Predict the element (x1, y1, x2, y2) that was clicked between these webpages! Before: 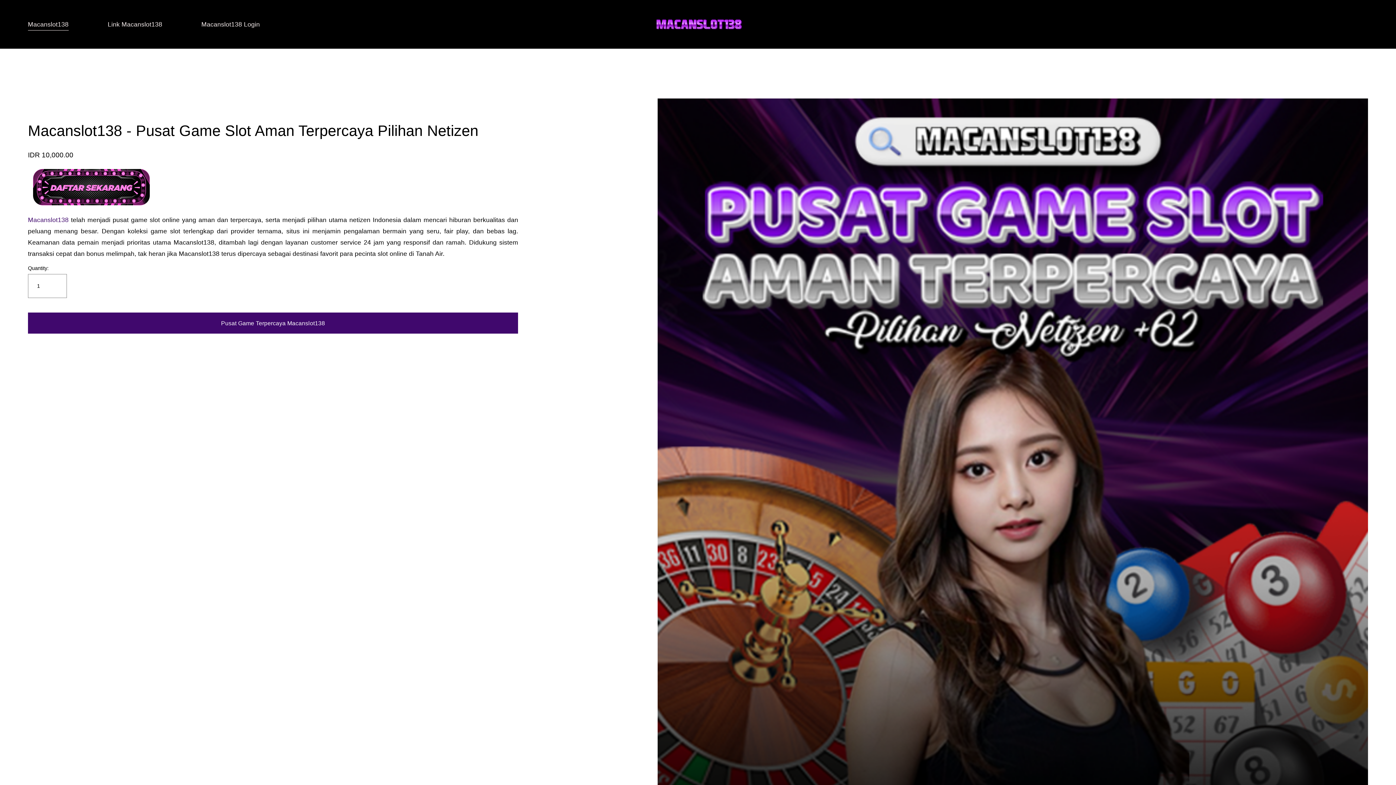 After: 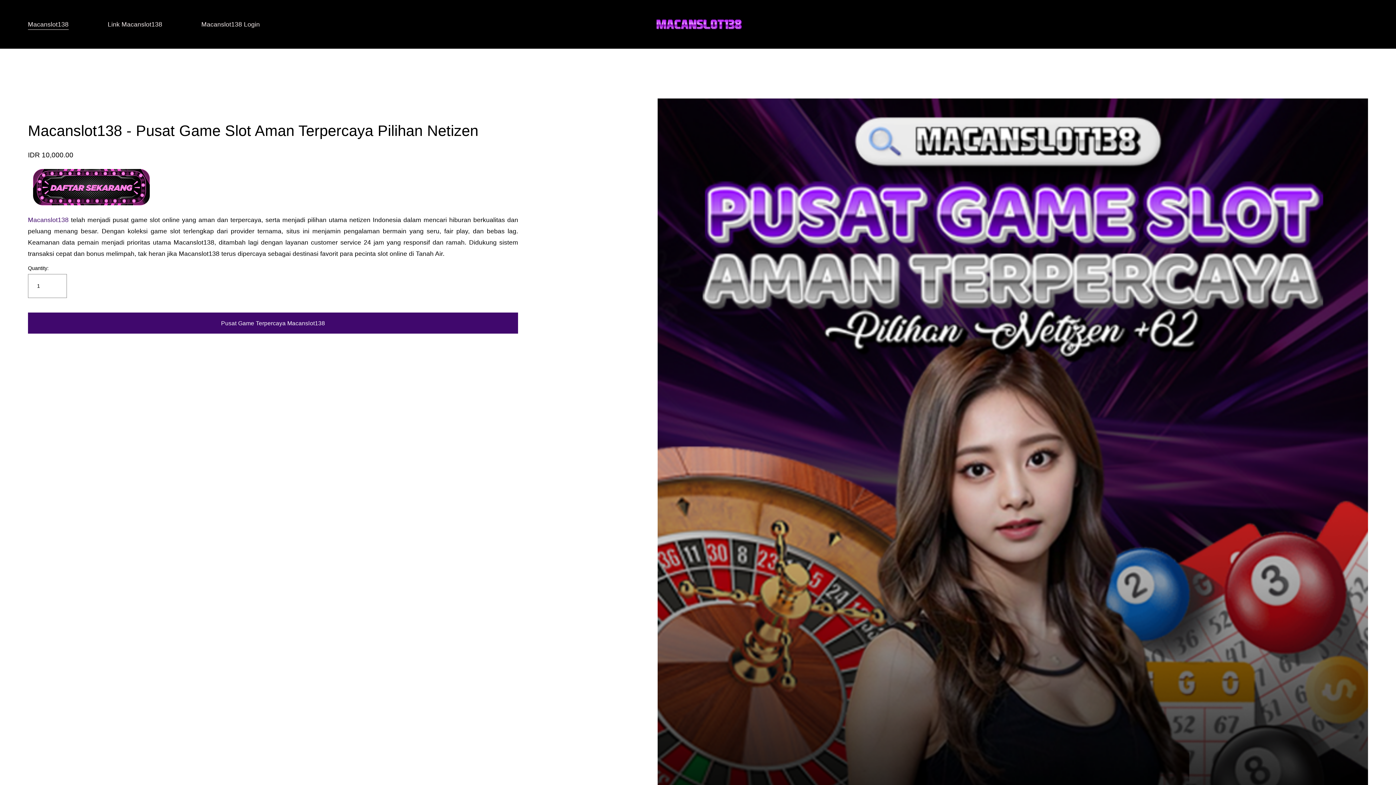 Action: label: Macanslot138 bbox: (27, 18, 68, 30)